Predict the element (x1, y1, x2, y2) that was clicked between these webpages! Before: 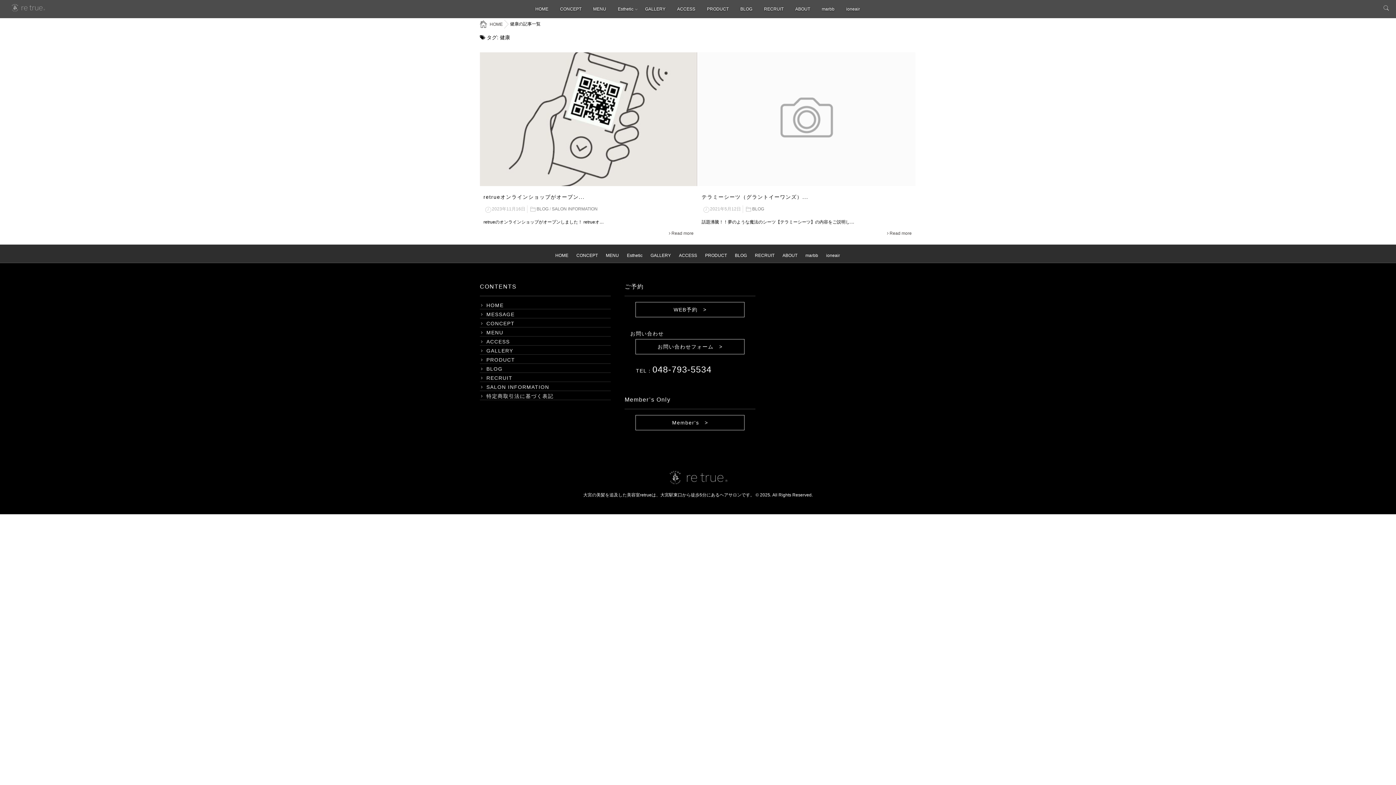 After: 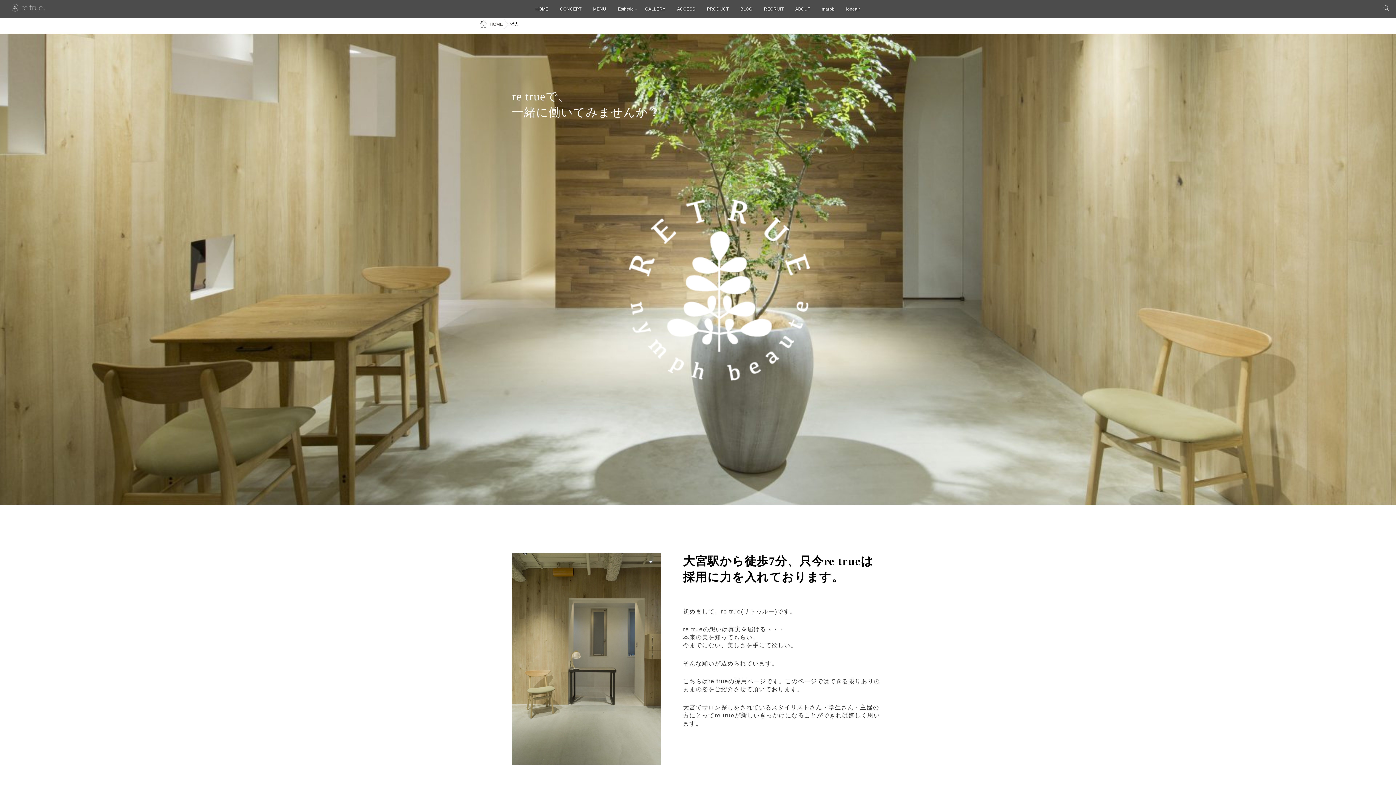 Action: label: RECRUIT bbox: (751, 248, 778, 262)